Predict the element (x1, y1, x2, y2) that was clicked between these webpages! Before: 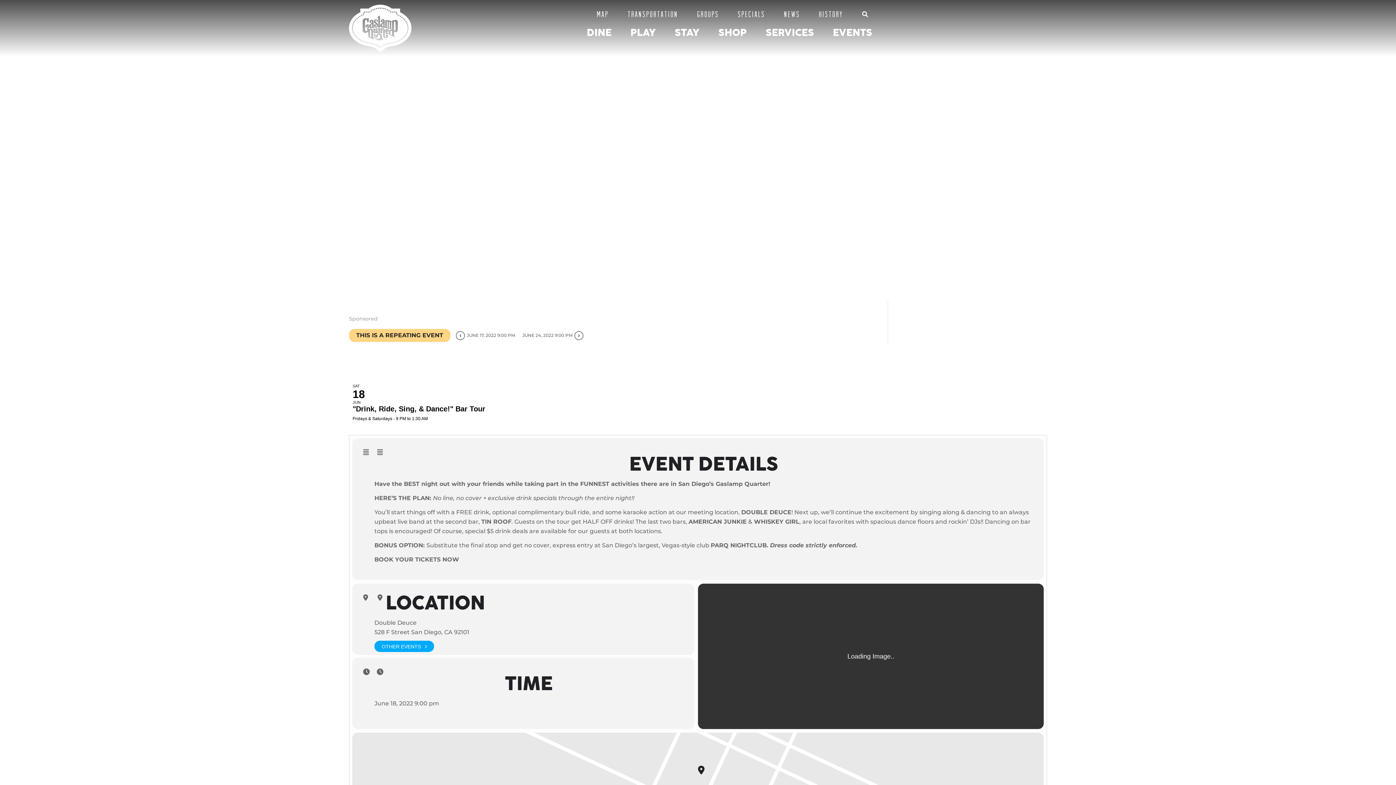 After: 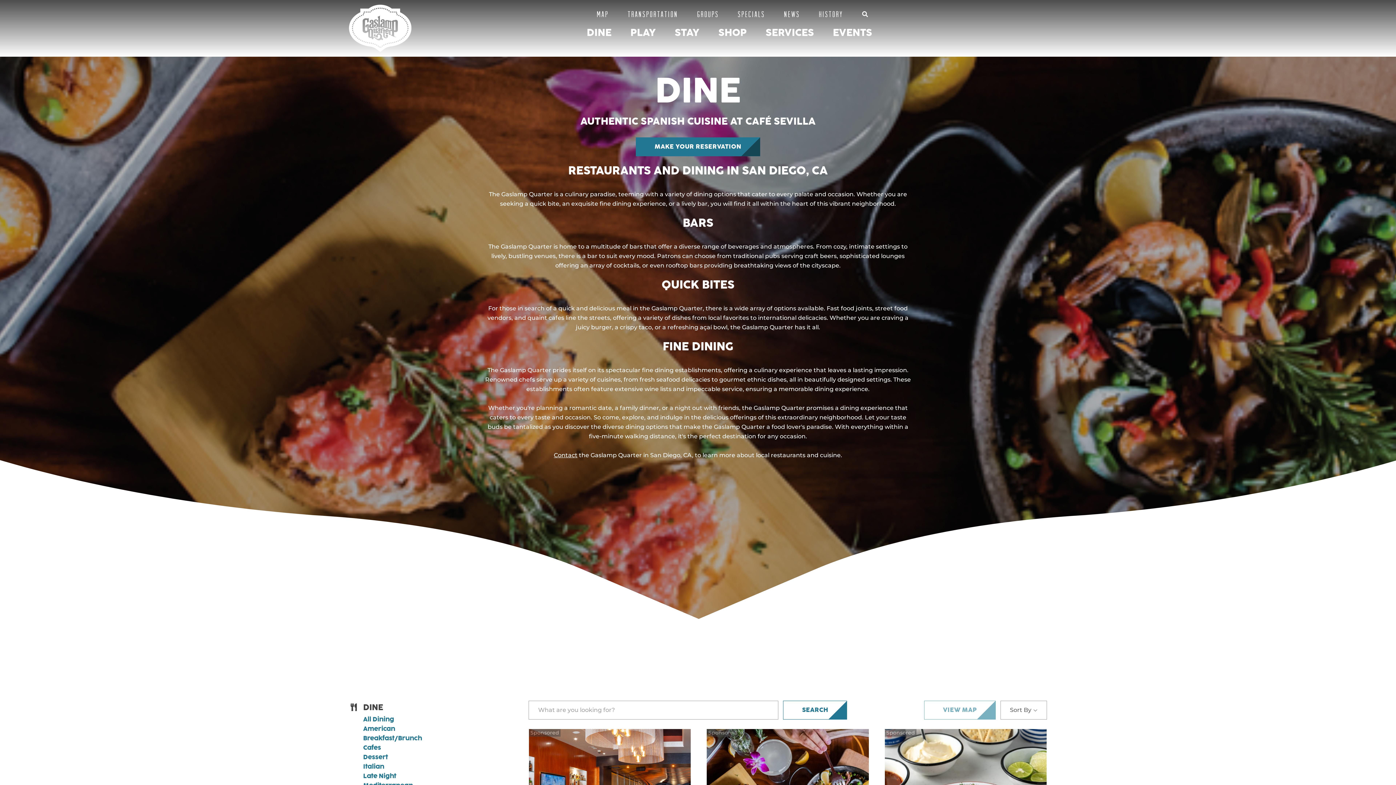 Action: bbox: (586, 26, 611, 40) label: DINE